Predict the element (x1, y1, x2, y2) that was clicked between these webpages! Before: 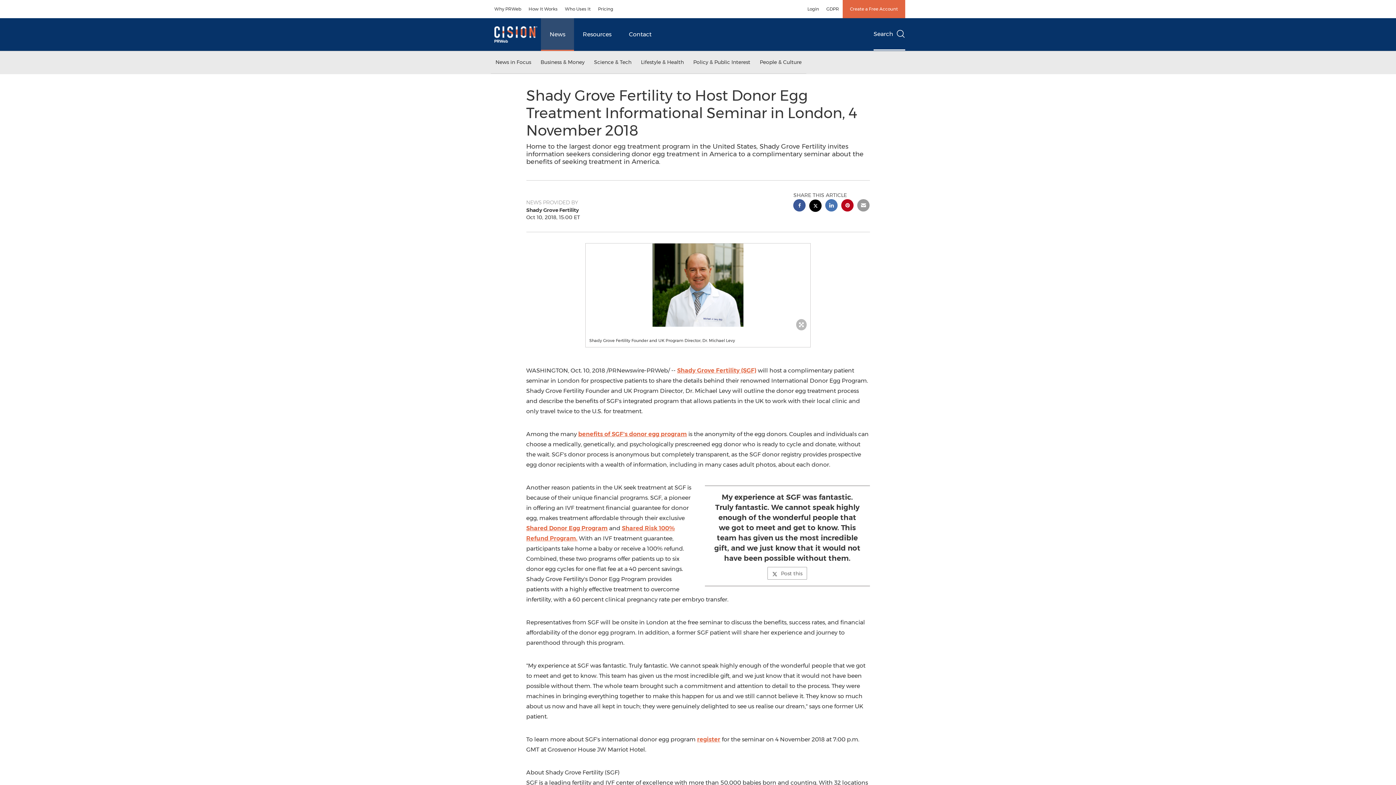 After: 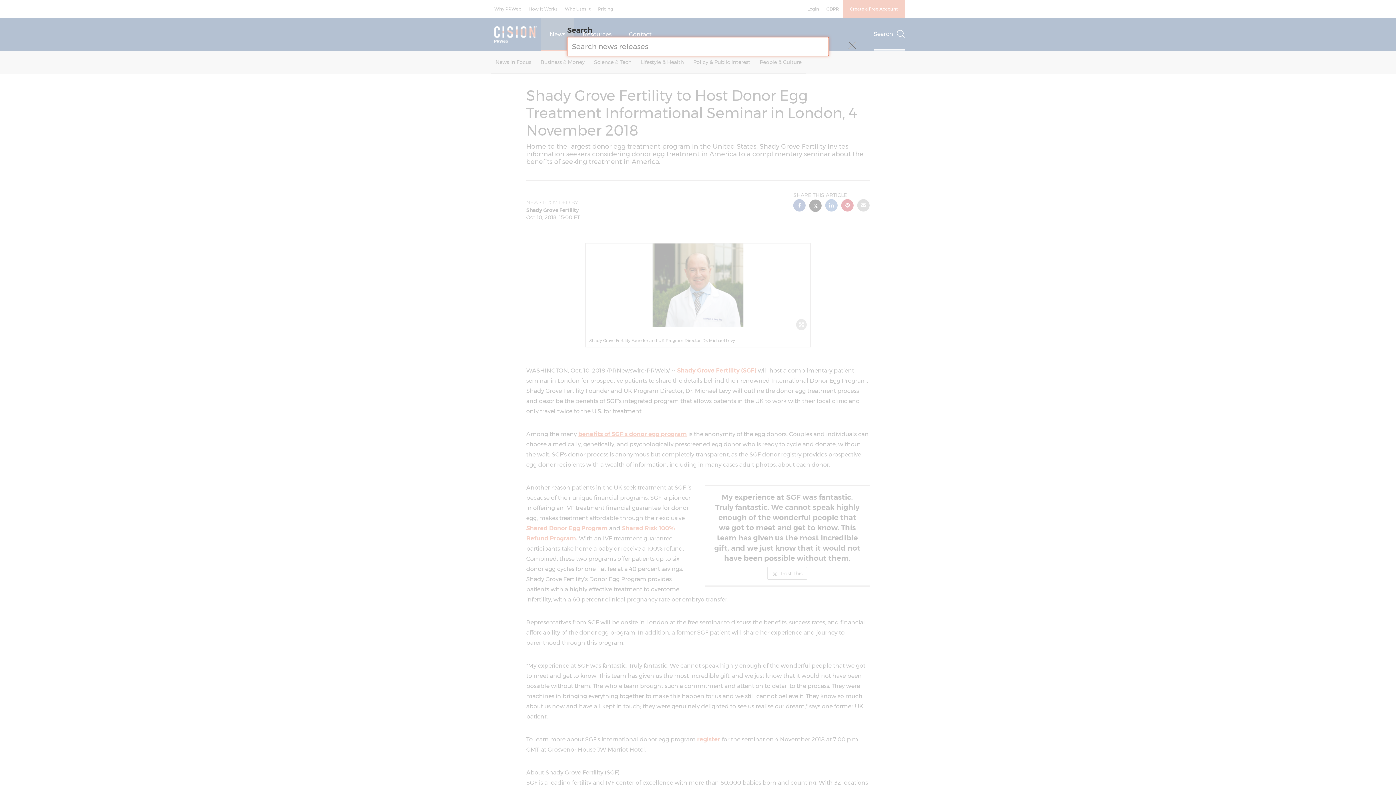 Action: label: Search bbox: (873, 18, 905, 50)